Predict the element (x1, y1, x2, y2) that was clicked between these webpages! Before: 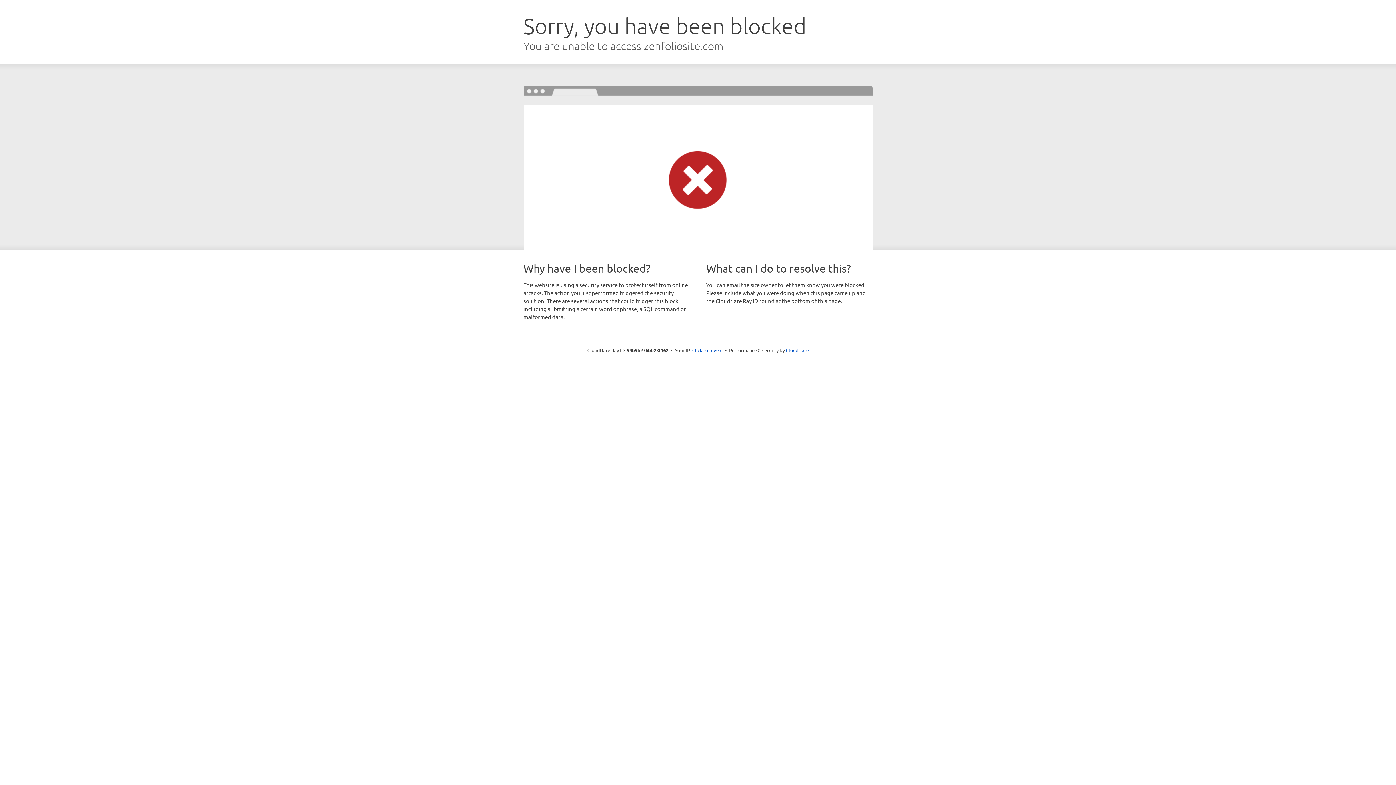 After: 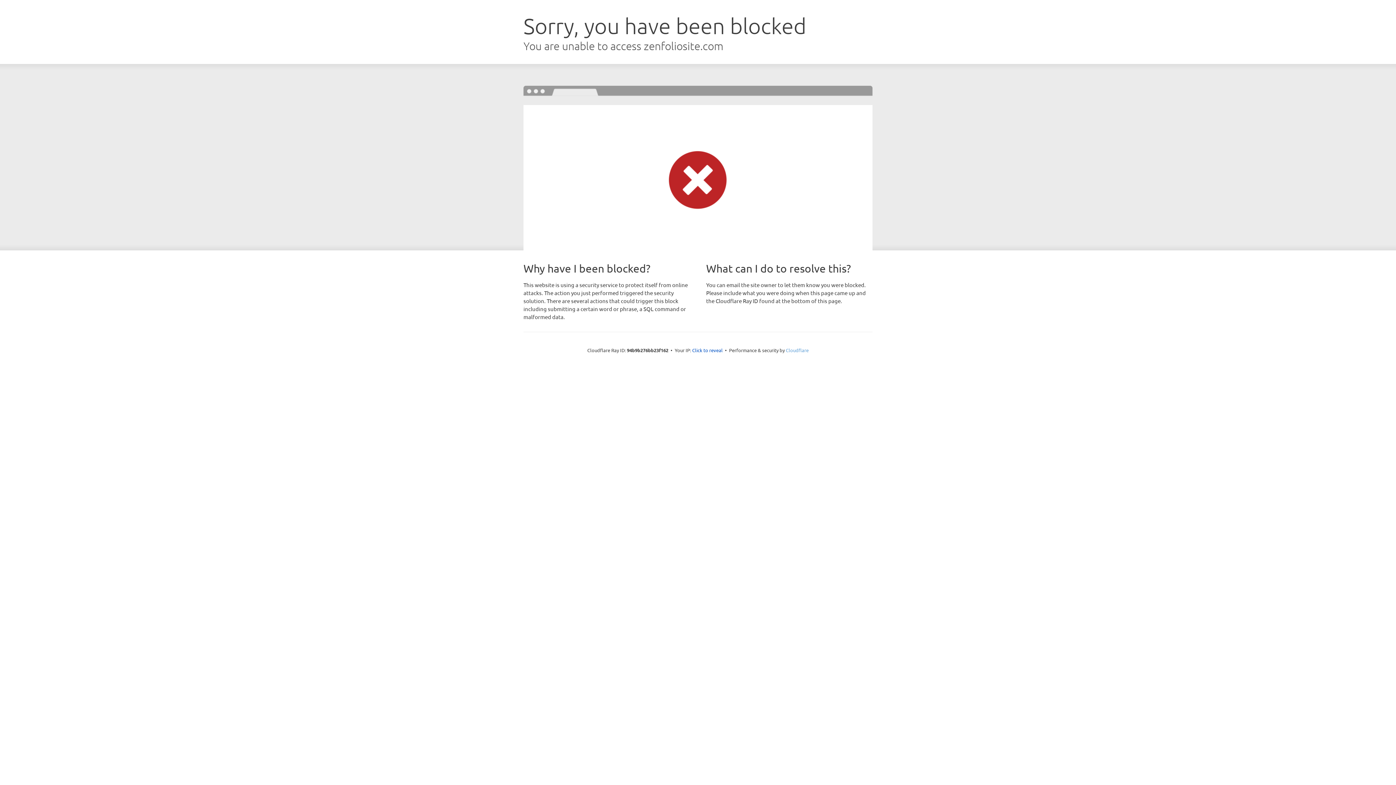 Action: bbox: (786, 347, 808, 353) label: Cloudflare